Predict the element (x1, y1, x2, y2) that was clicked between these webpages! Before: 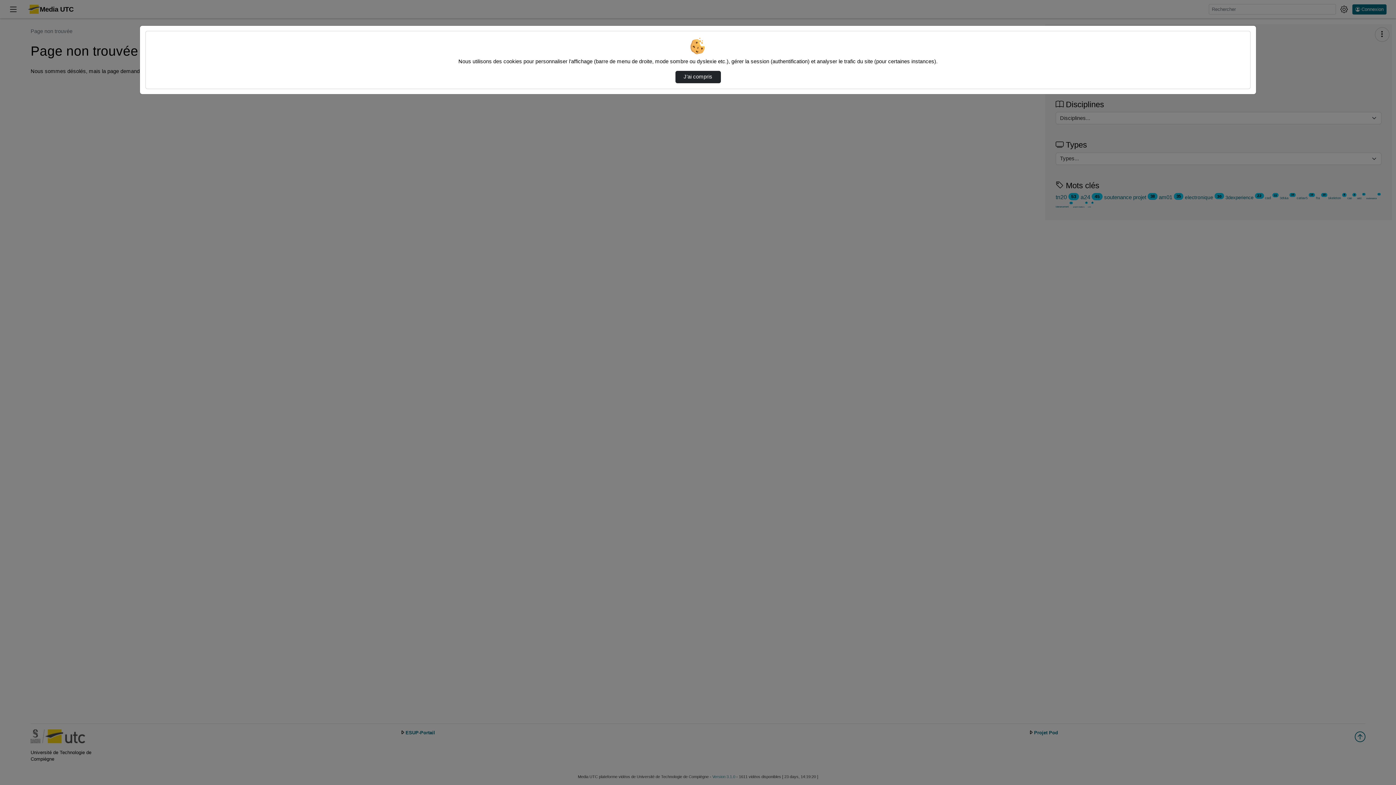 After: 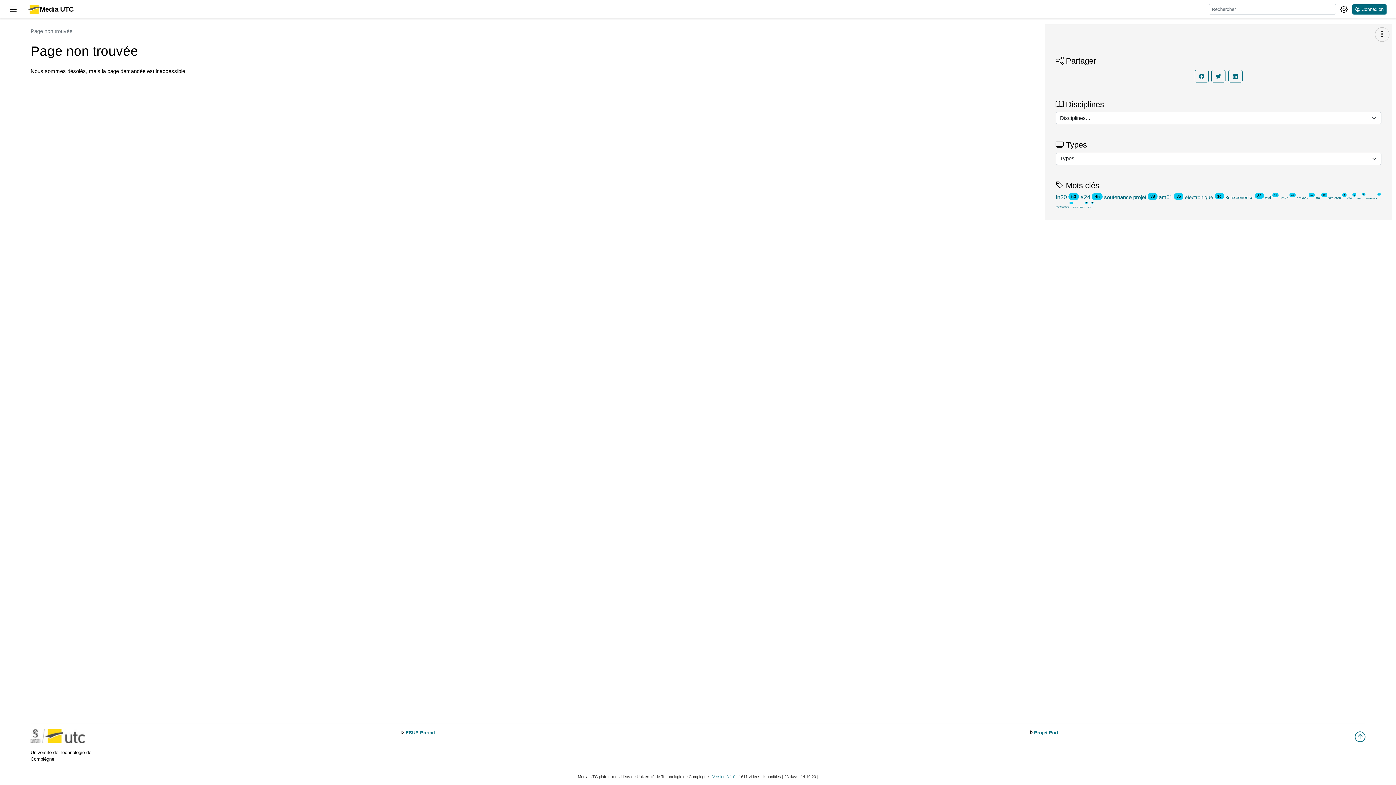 Action: bbox: (675, 70, 720, 83) label: J’ai compris